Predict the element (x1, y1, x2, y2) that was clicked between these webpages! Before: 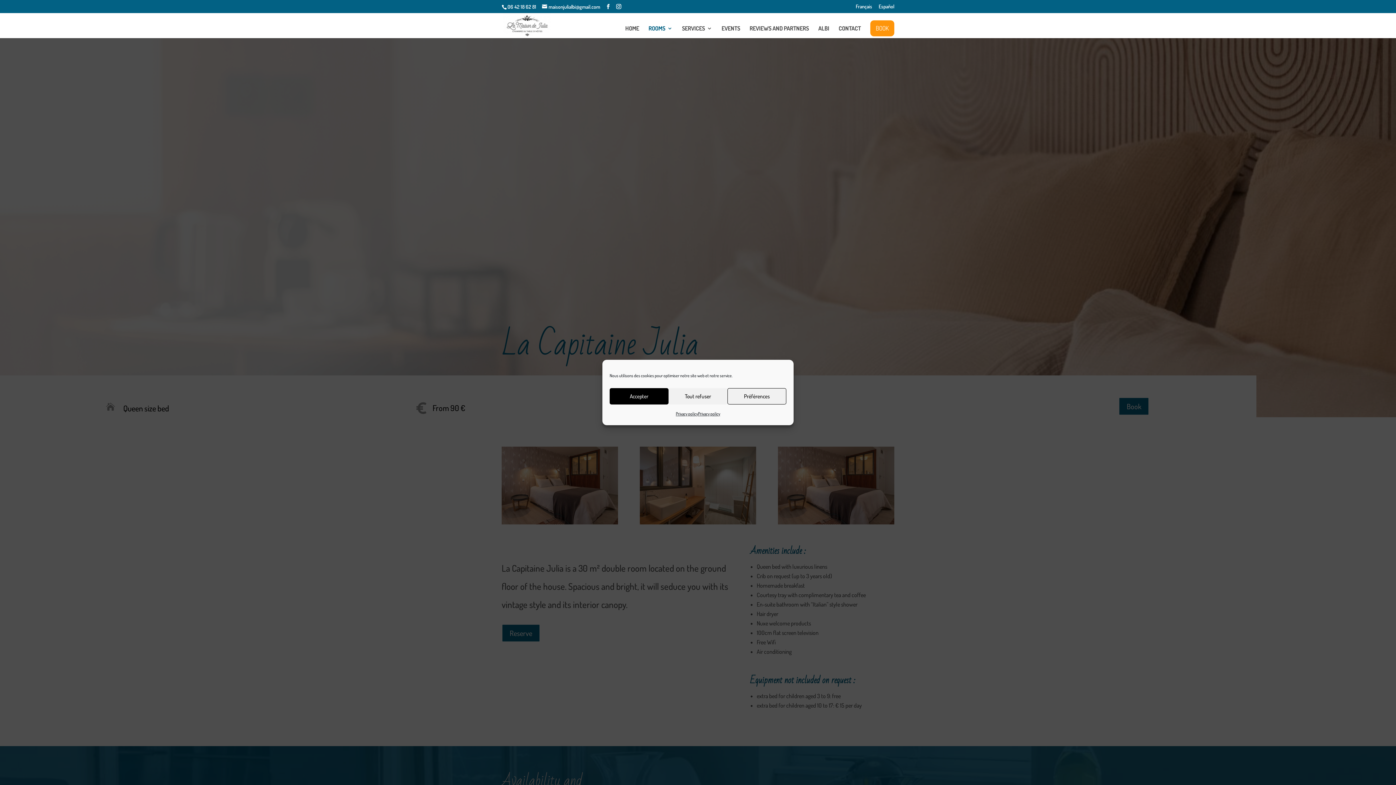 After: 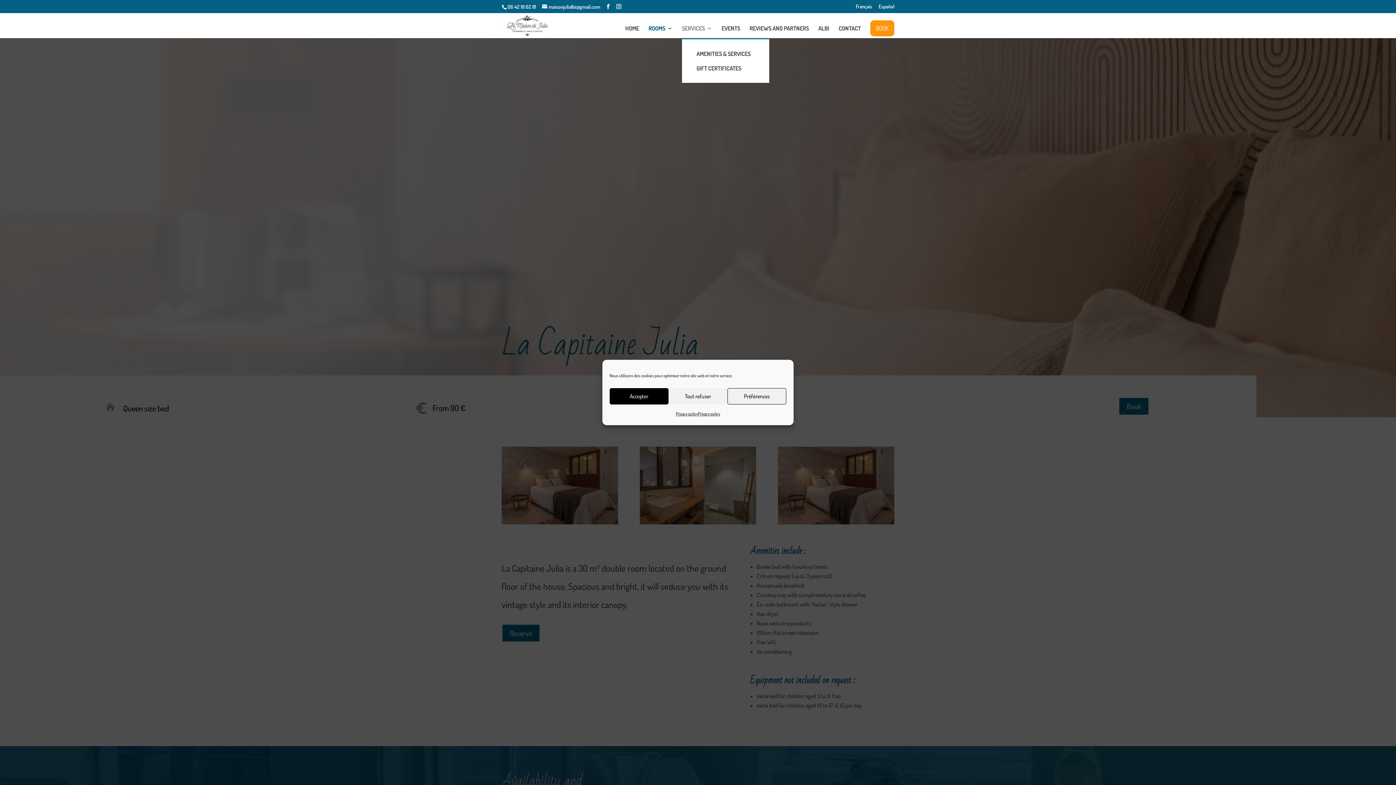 Action: bbox: (682, 25, 712, 38) label: SERVICES